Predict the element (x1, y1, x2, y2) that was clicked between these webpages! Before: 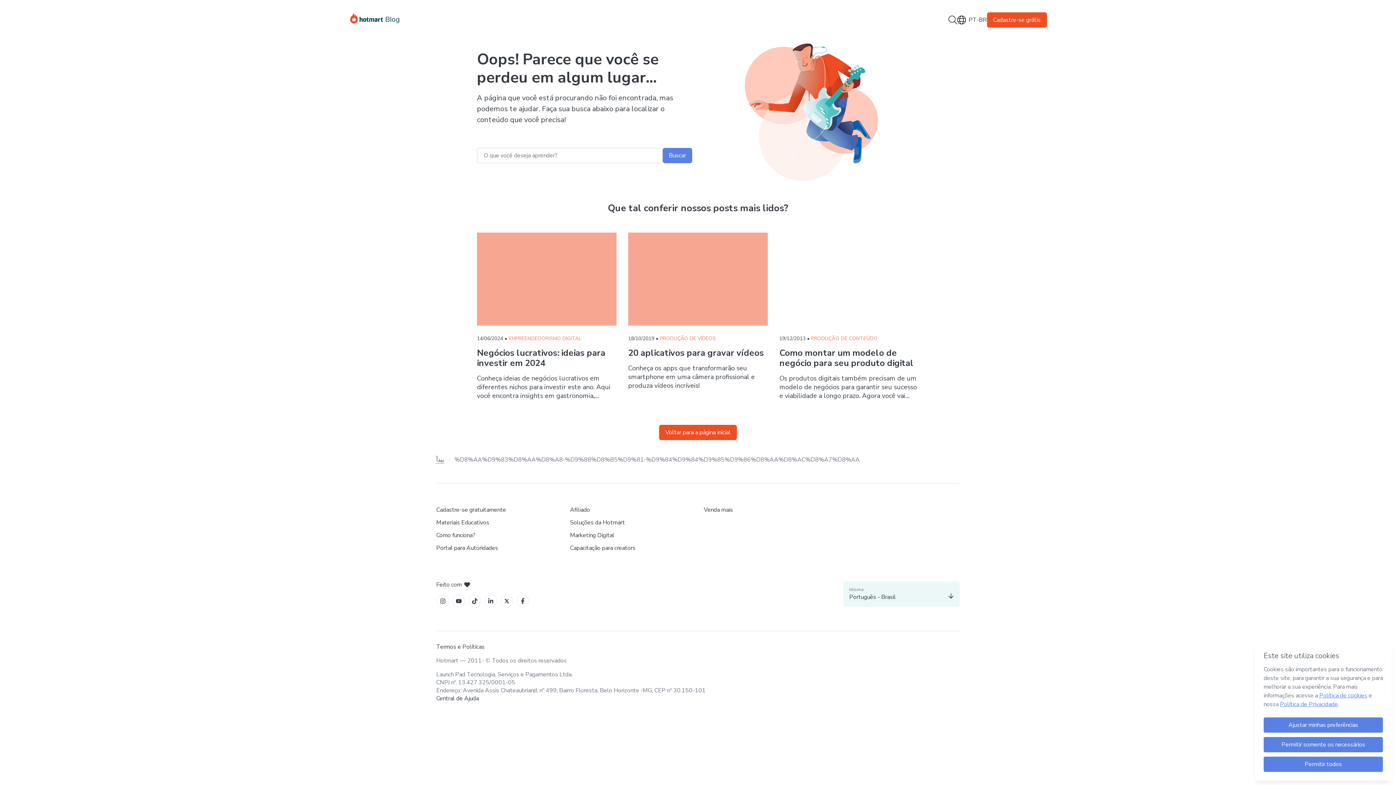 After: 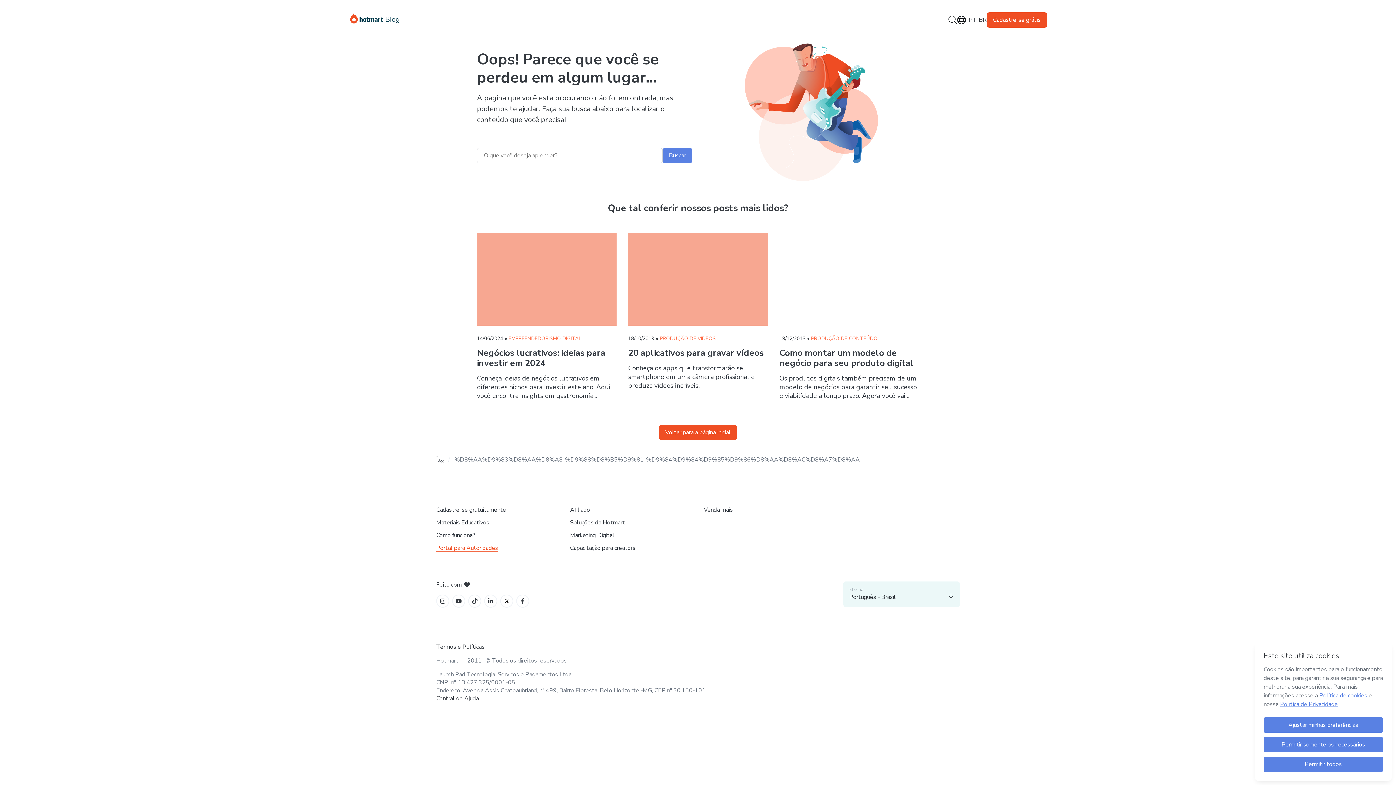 Action: bbox: (436, 544, 498, 552) label: Portal para Autoridades